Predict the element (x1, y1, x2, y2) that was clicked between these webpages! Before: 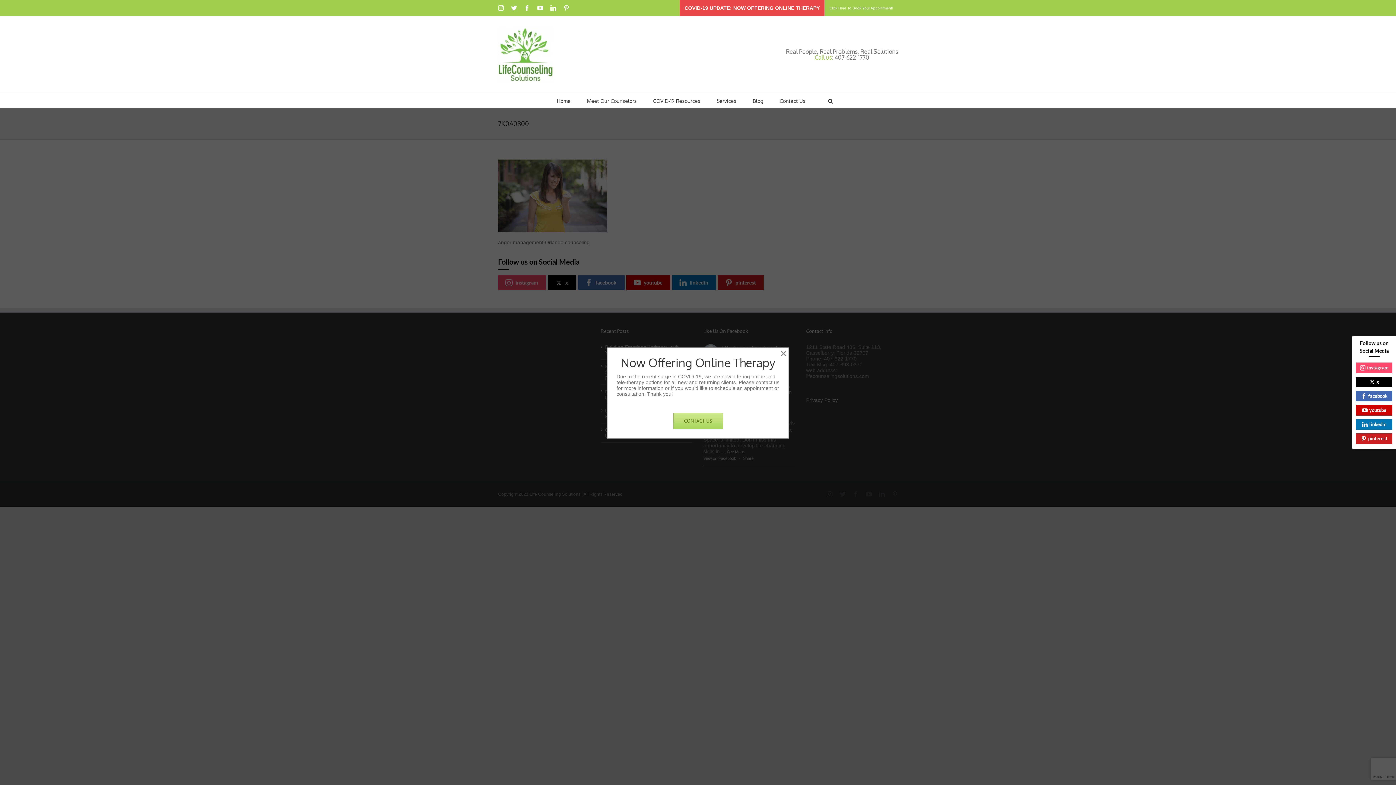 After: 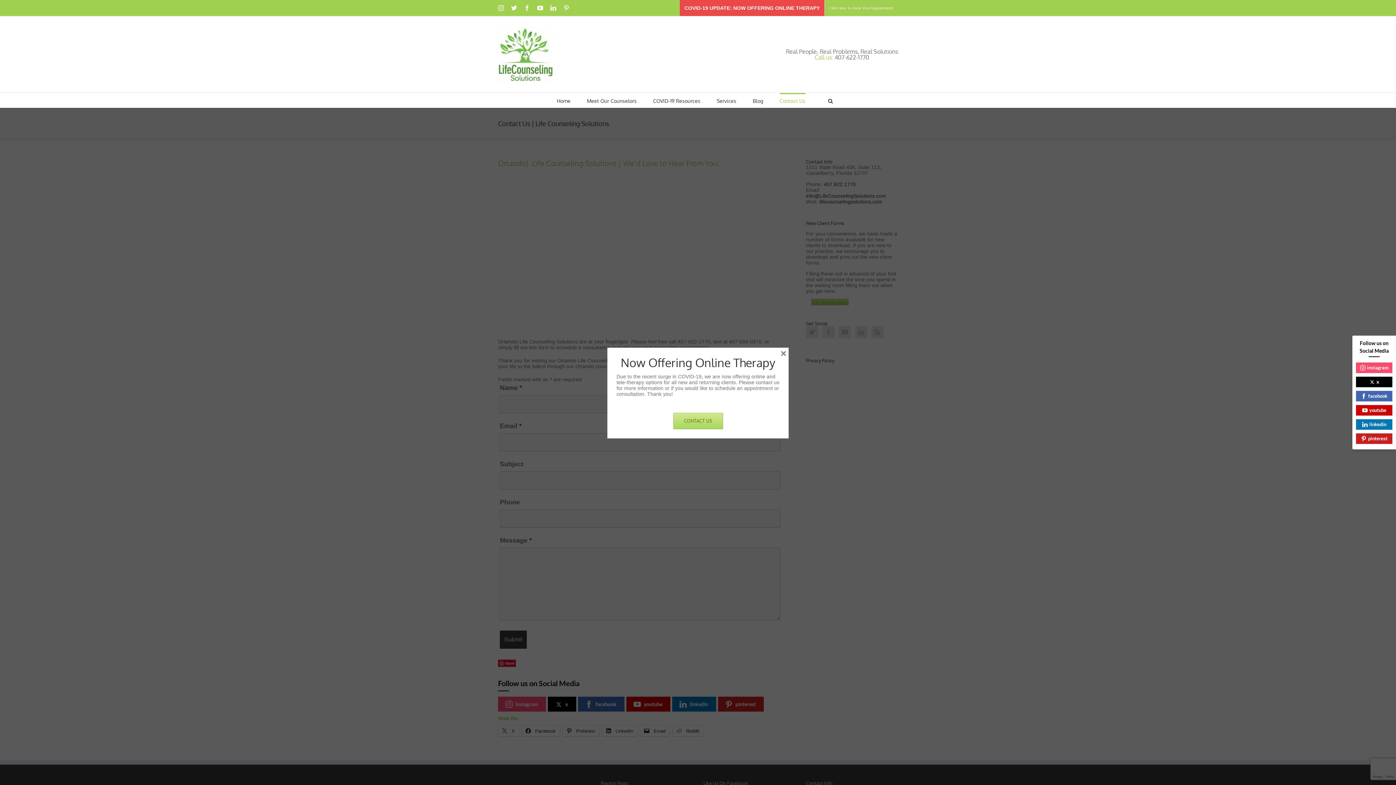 Action: label: CONTACT US bbox: (673, 412, 723, 429)